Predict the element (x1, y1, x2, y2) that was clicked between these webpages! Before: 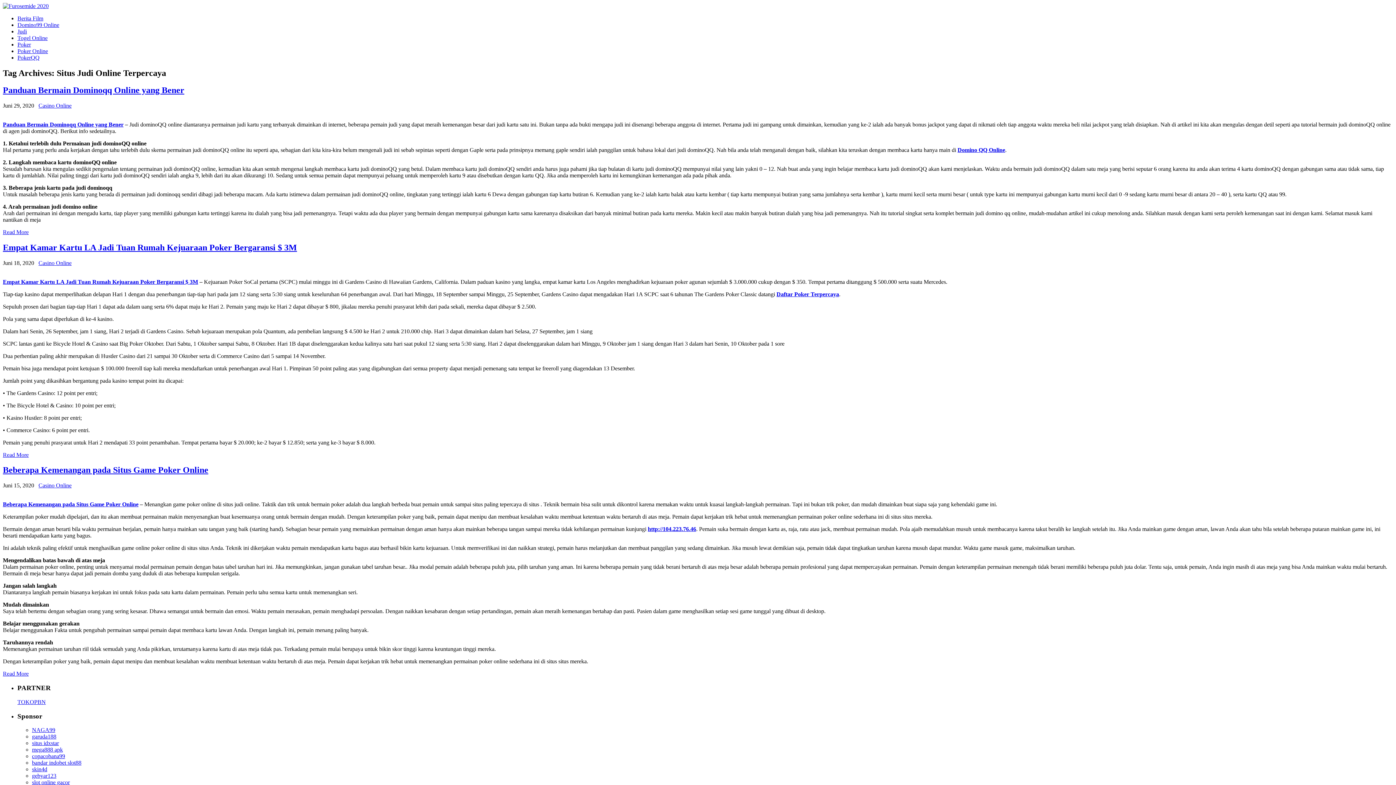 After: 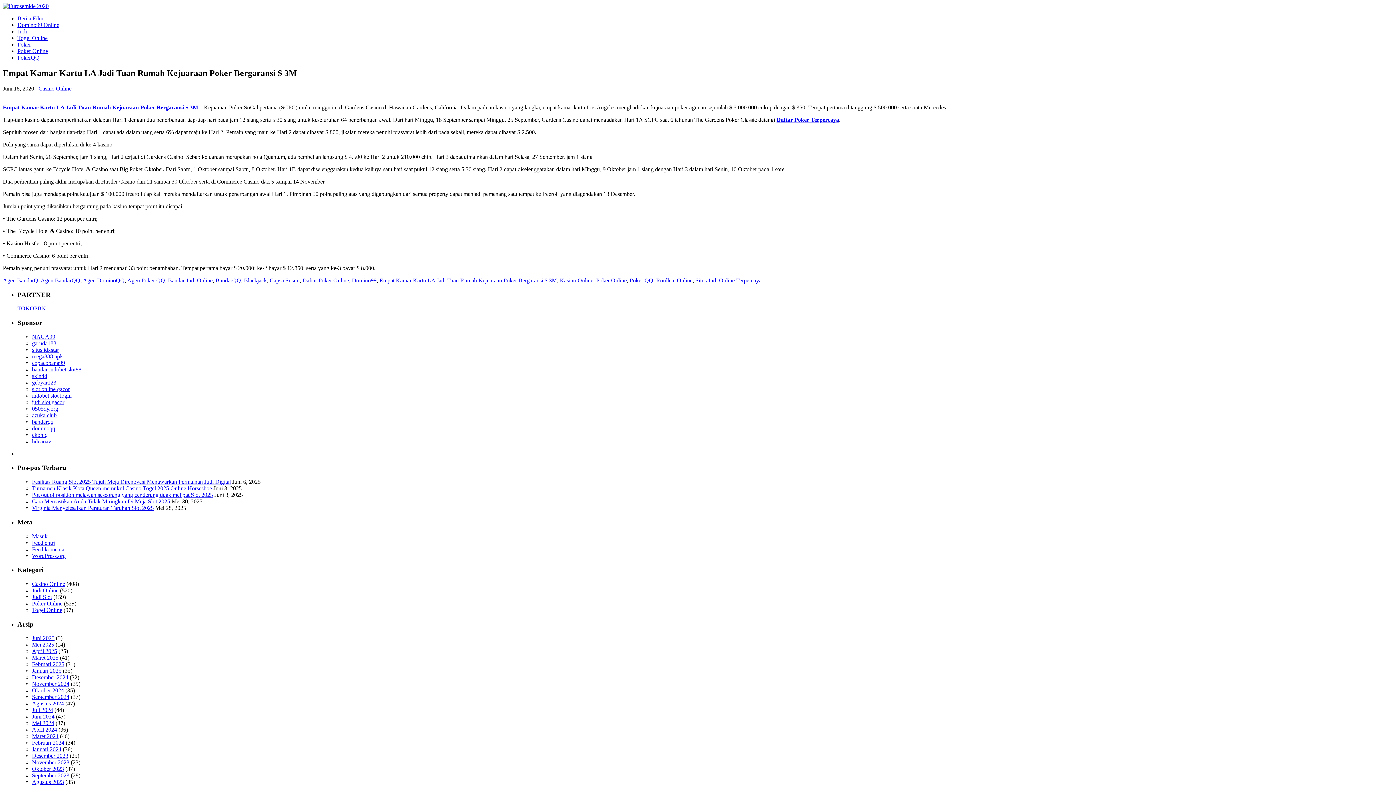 Action: bbox: (2, 278, 198, 284) label: Empat Kamar Kartu LA Jadi Tuan Rumah Kejuaraan Poker Bergaransi $ 3M